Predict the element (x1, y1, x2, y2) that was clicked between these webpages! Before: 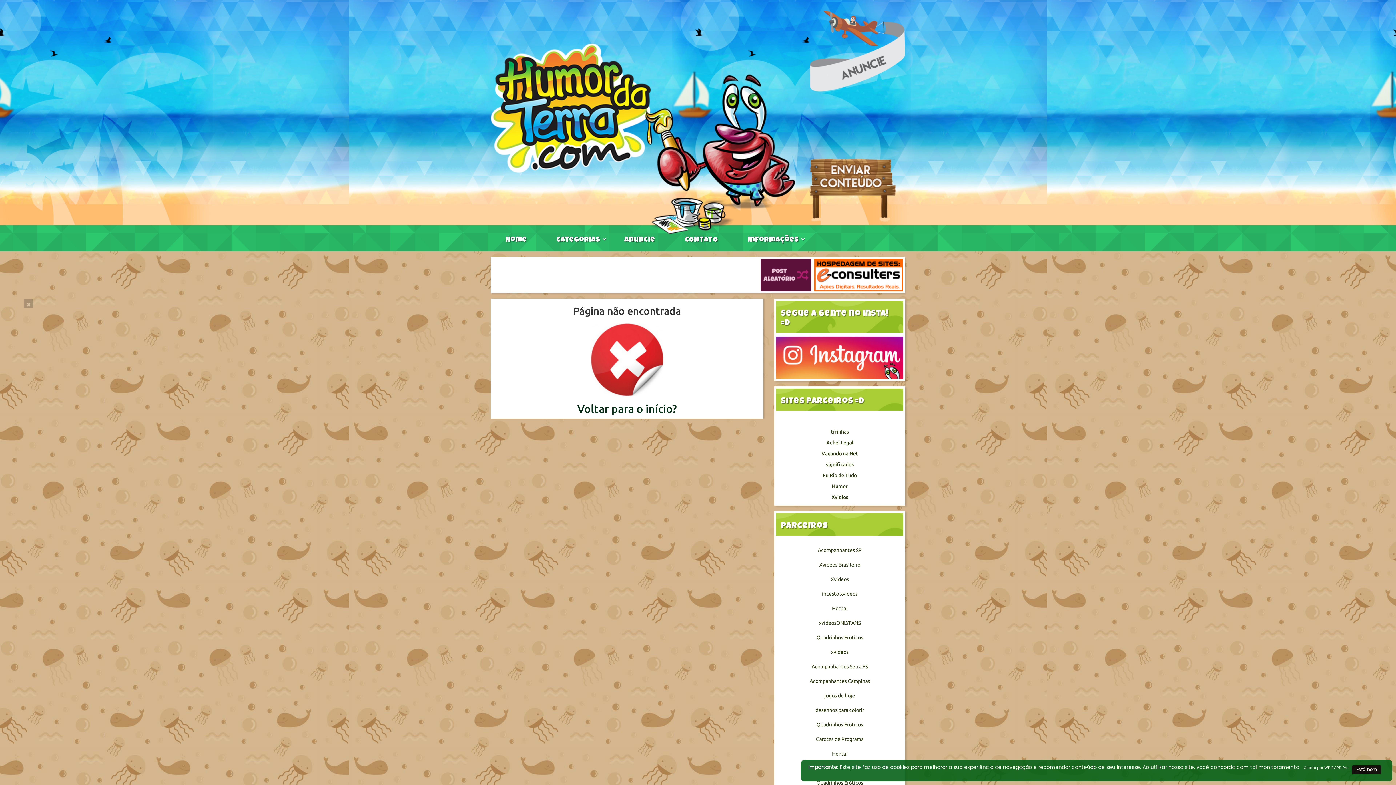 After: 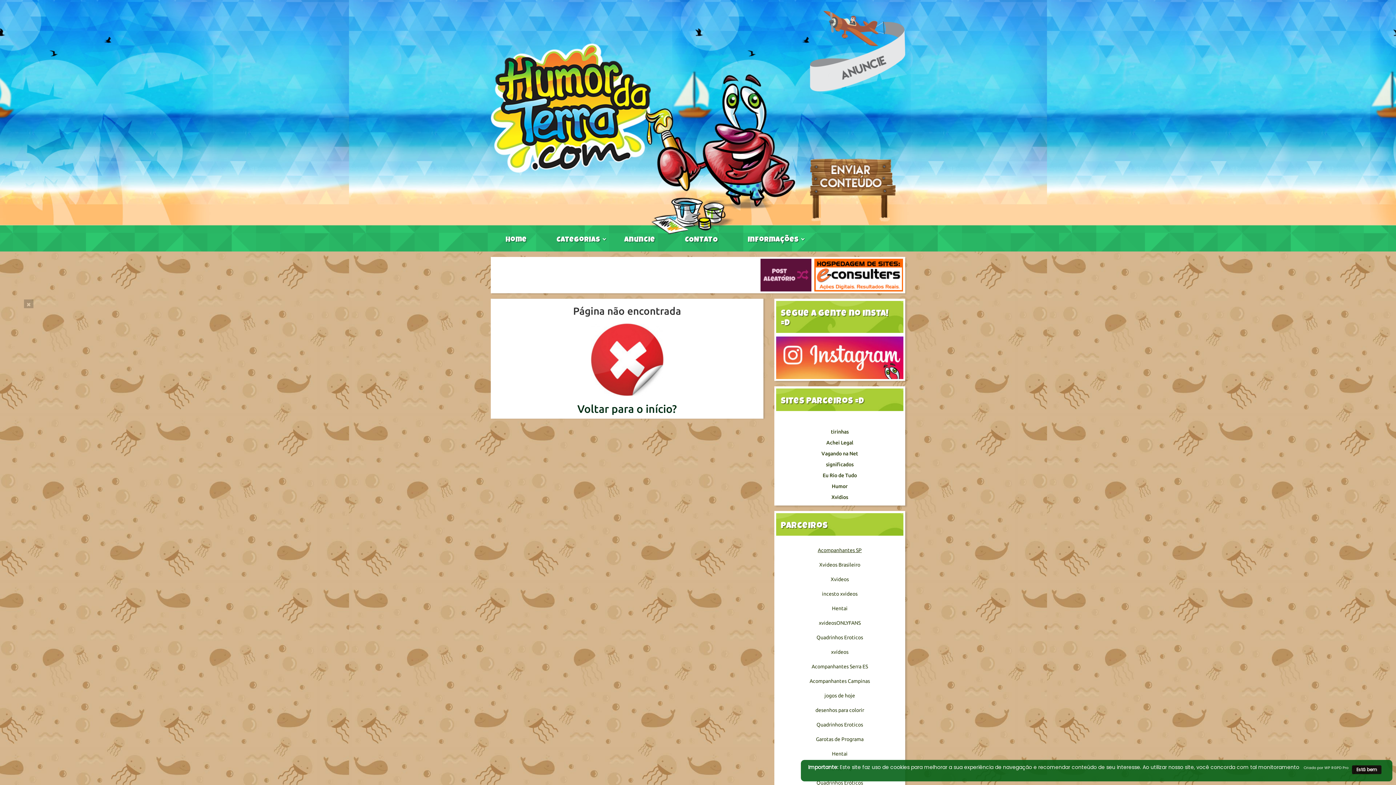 Action: bbox: (818, 547, 862, 553) label: Acompanhantes SP